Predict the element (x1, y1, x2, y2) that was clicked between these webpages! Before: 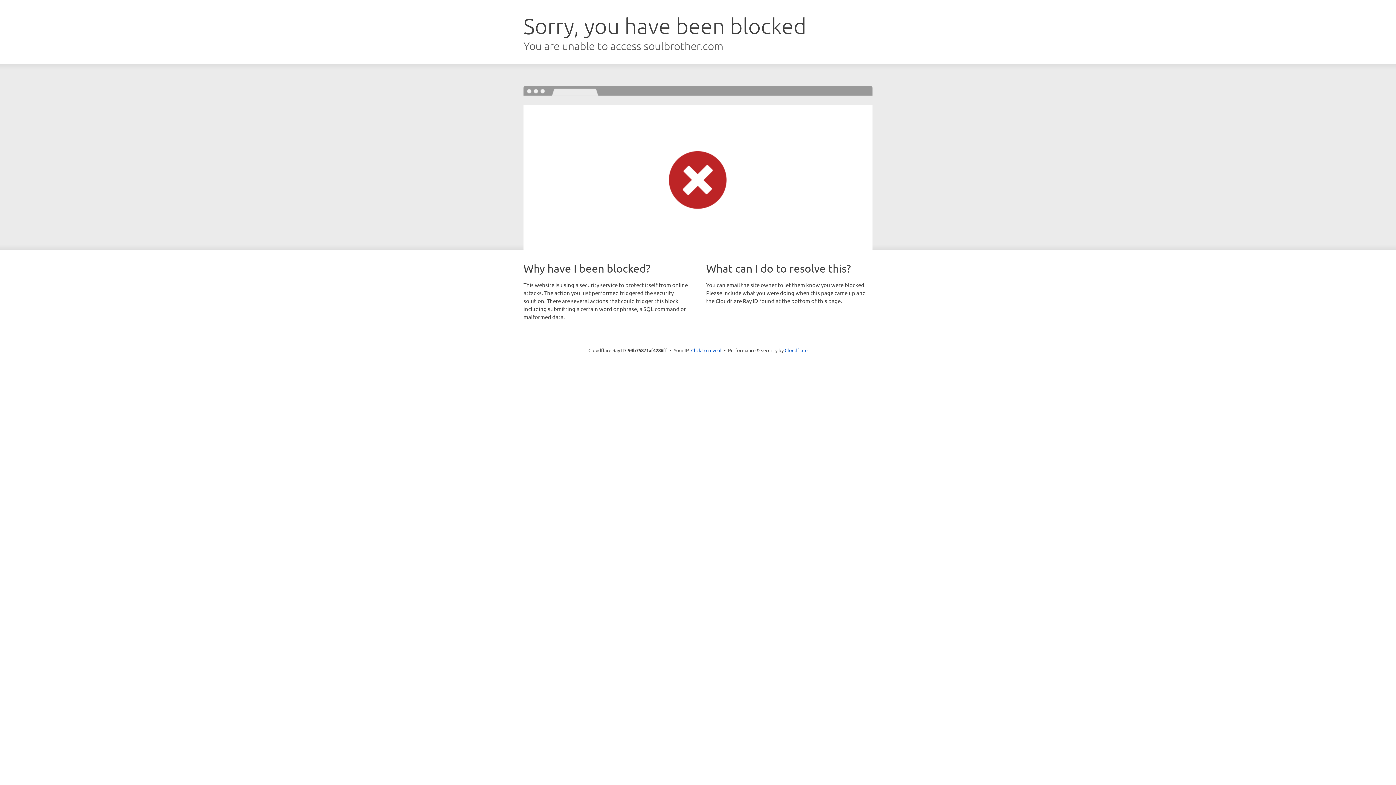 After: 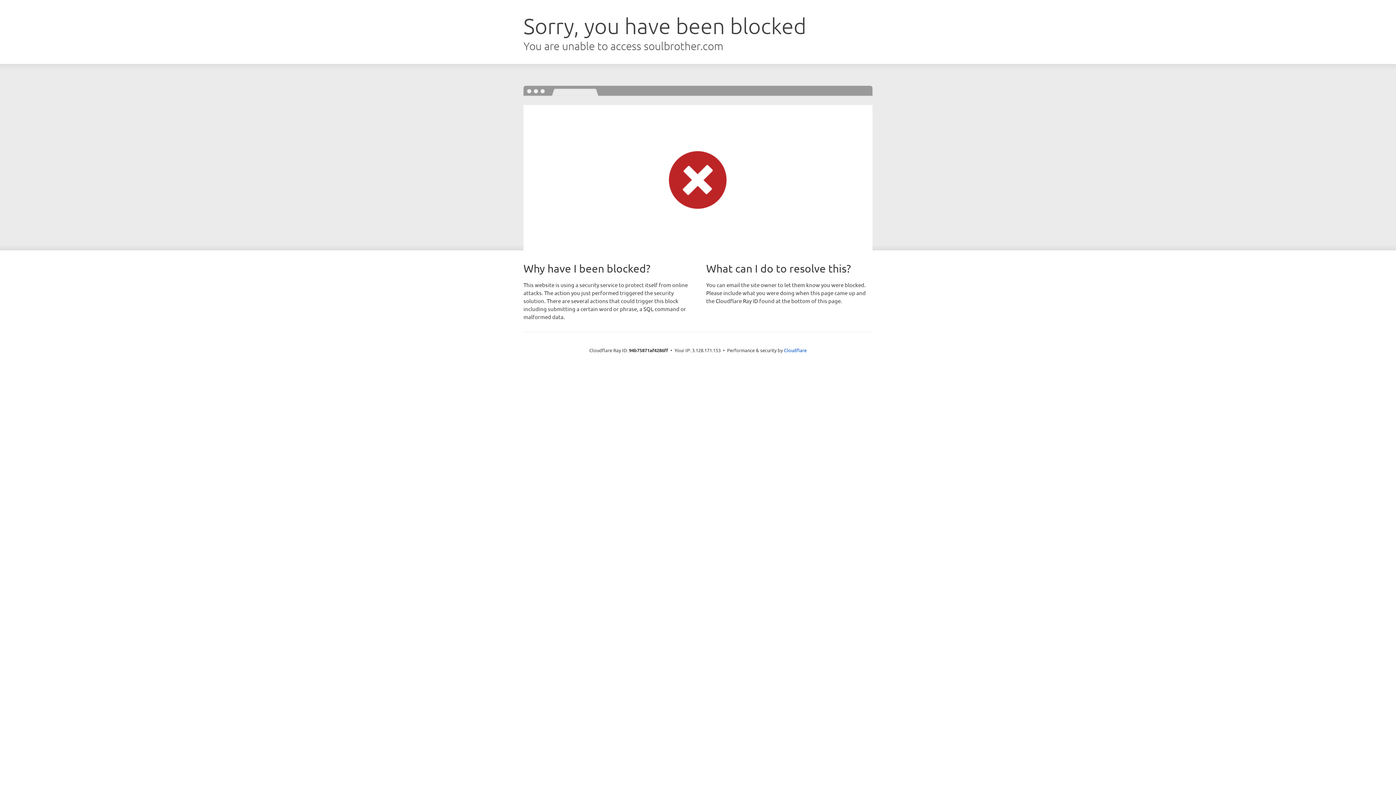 Action: label: Click to reveal bbox: (691, 346, 721, 353)